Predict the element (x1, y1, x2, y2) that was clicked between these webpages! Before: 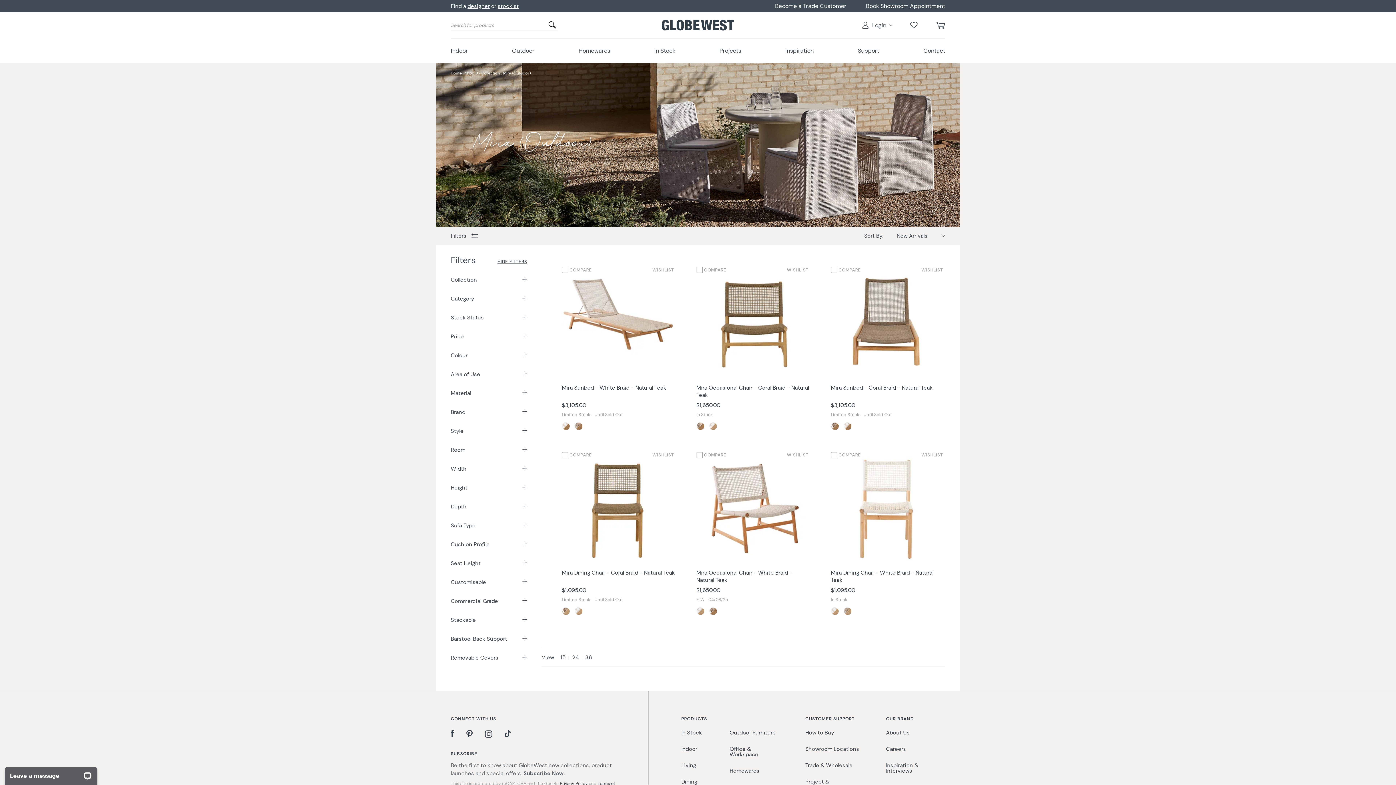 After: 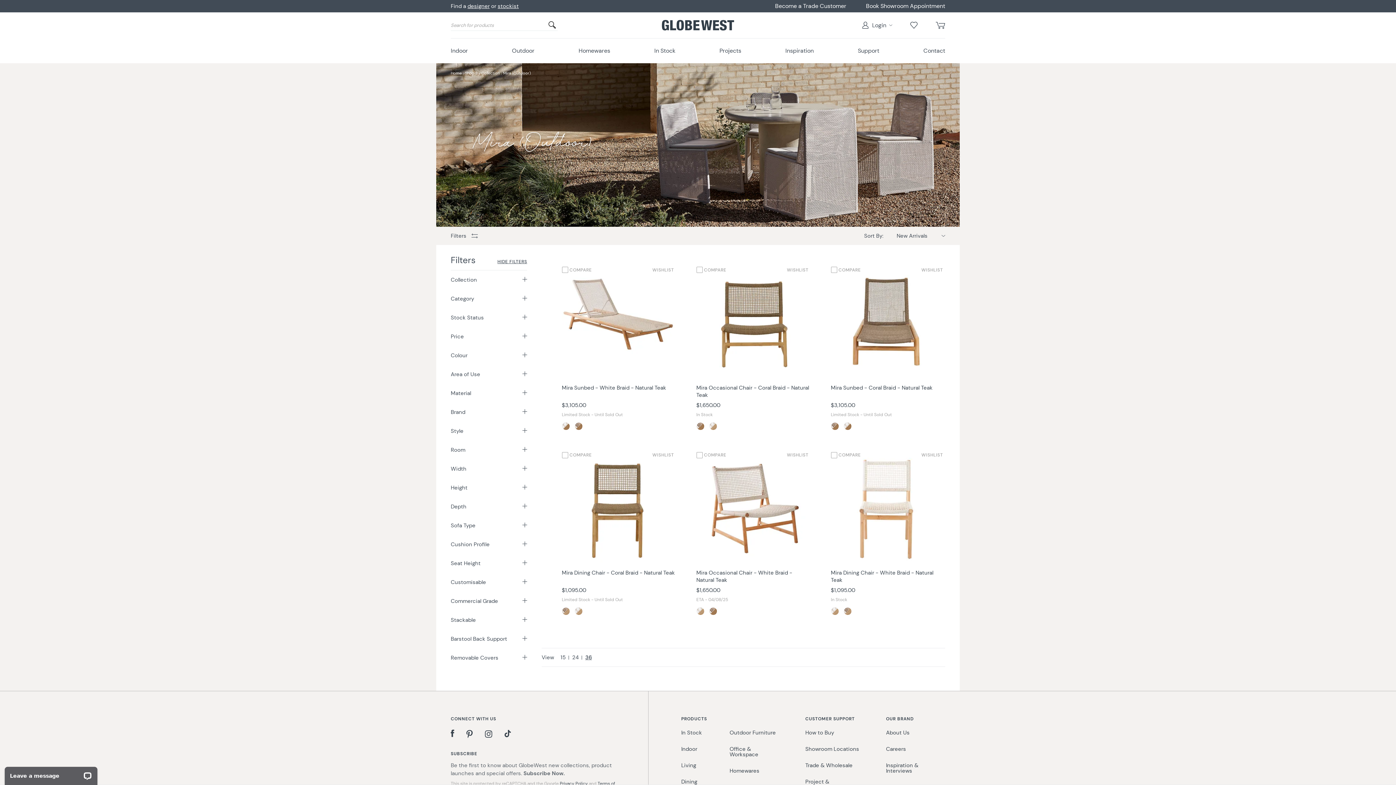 Action: bbox: (466, 726, 472, 742)